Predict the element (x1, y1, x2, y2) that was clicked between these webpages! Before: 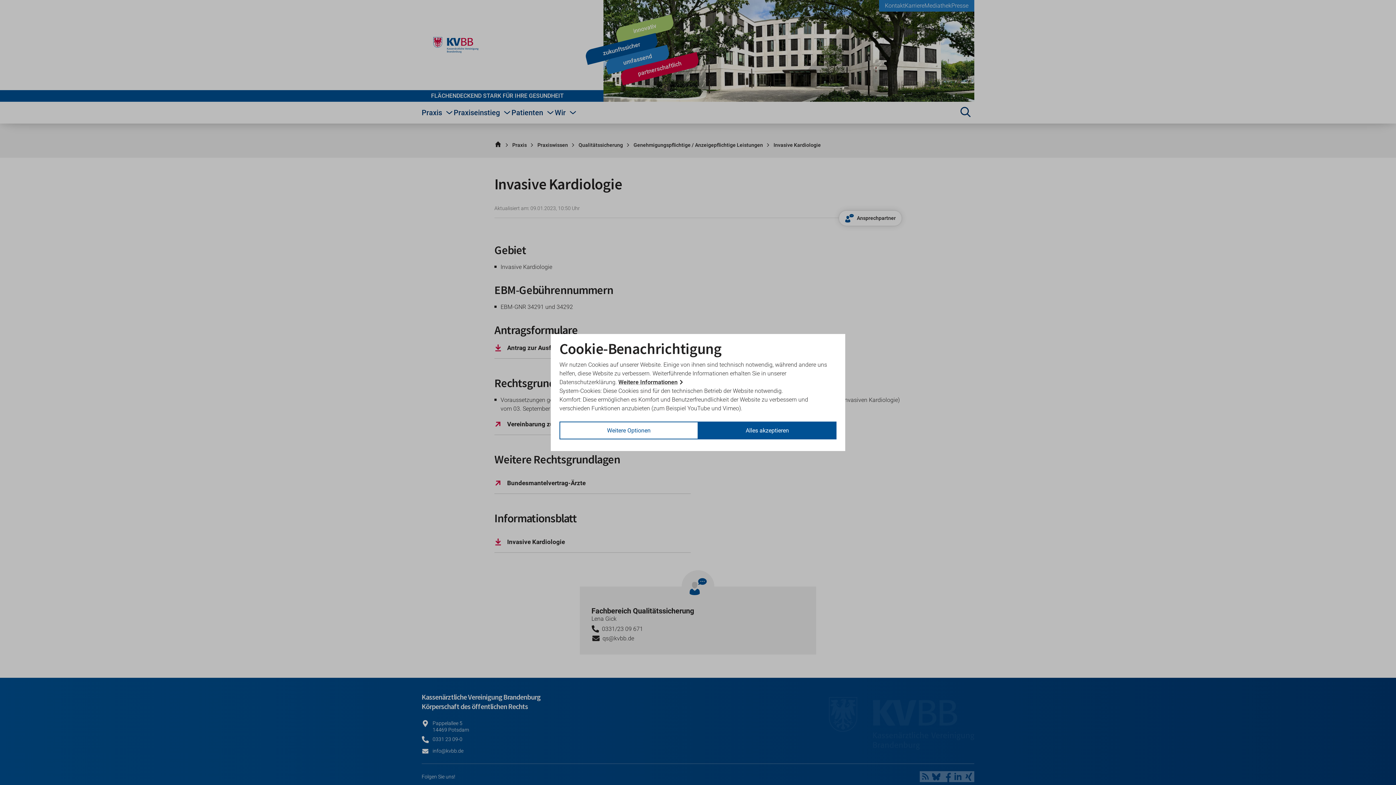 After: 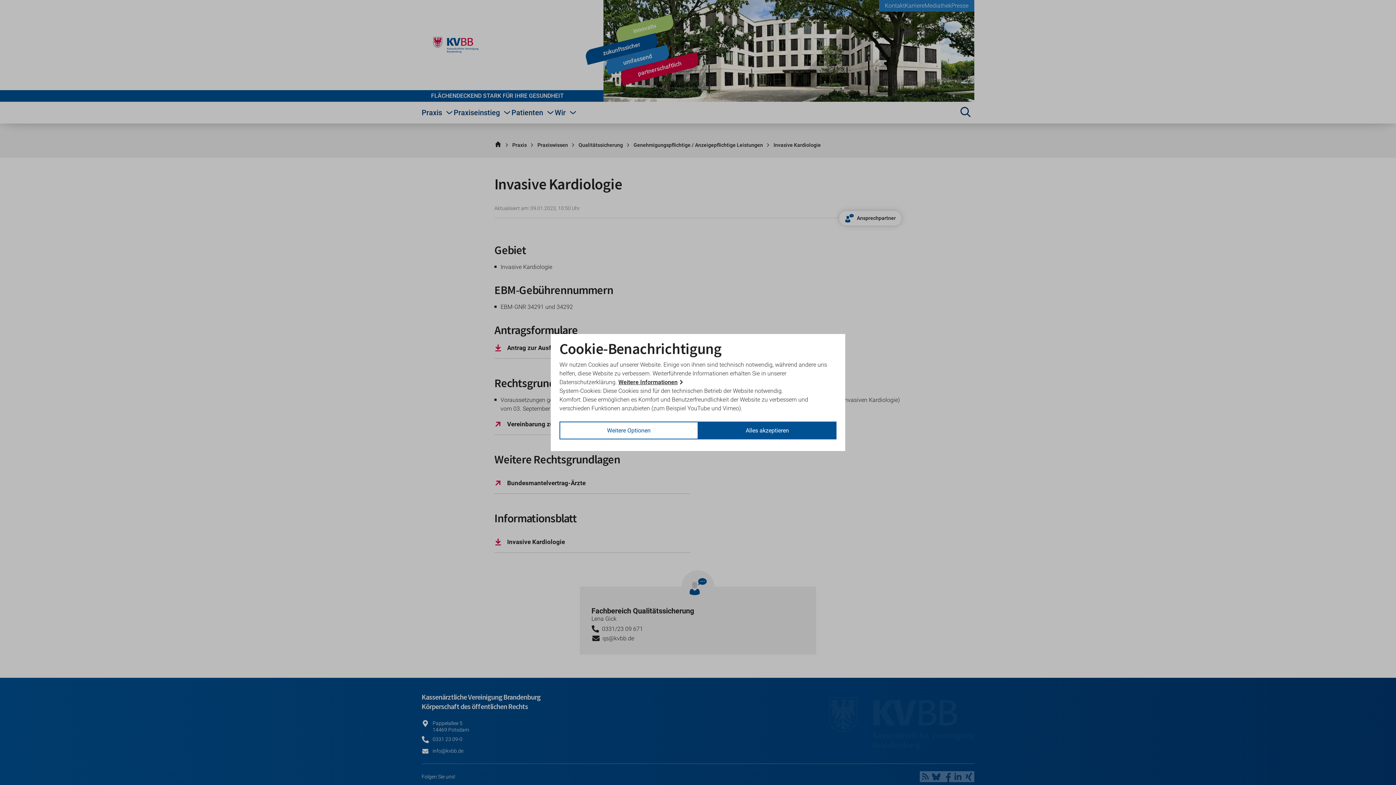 Action: label: Weitere Informationen bbox: (618, 378, 685, 385)